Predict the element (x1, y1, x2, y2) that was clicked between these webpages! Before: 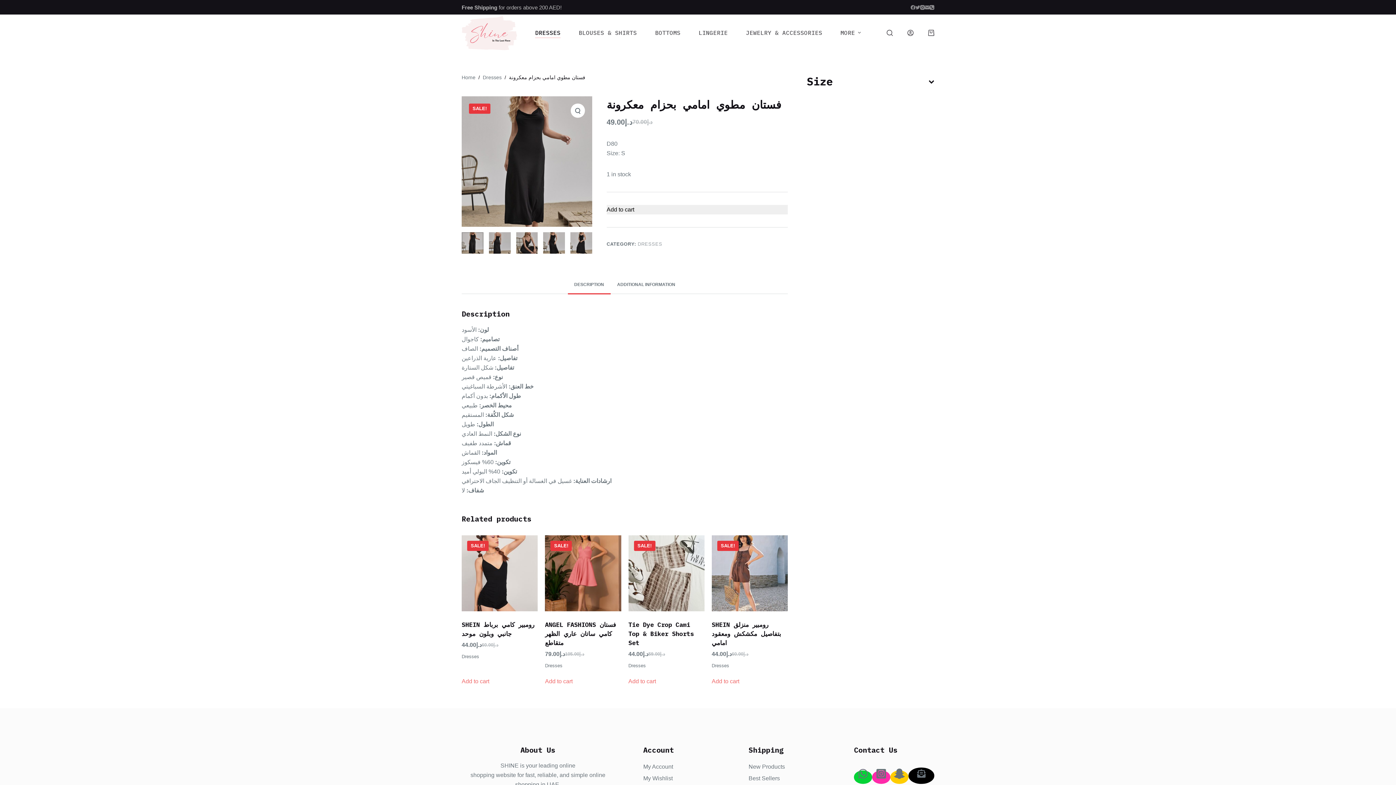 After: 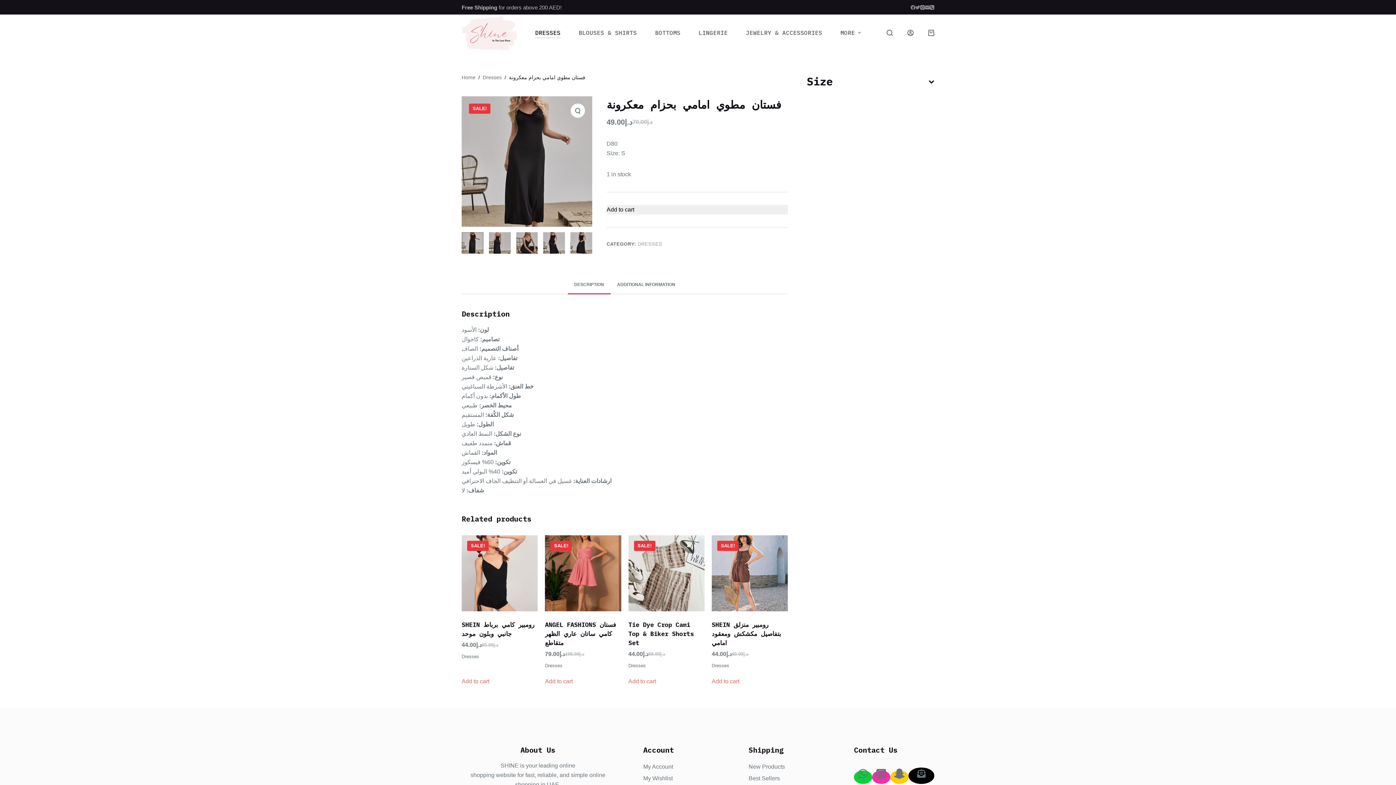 Action: label: DESCRIPTION bbox: (567, 275, 610, 294)